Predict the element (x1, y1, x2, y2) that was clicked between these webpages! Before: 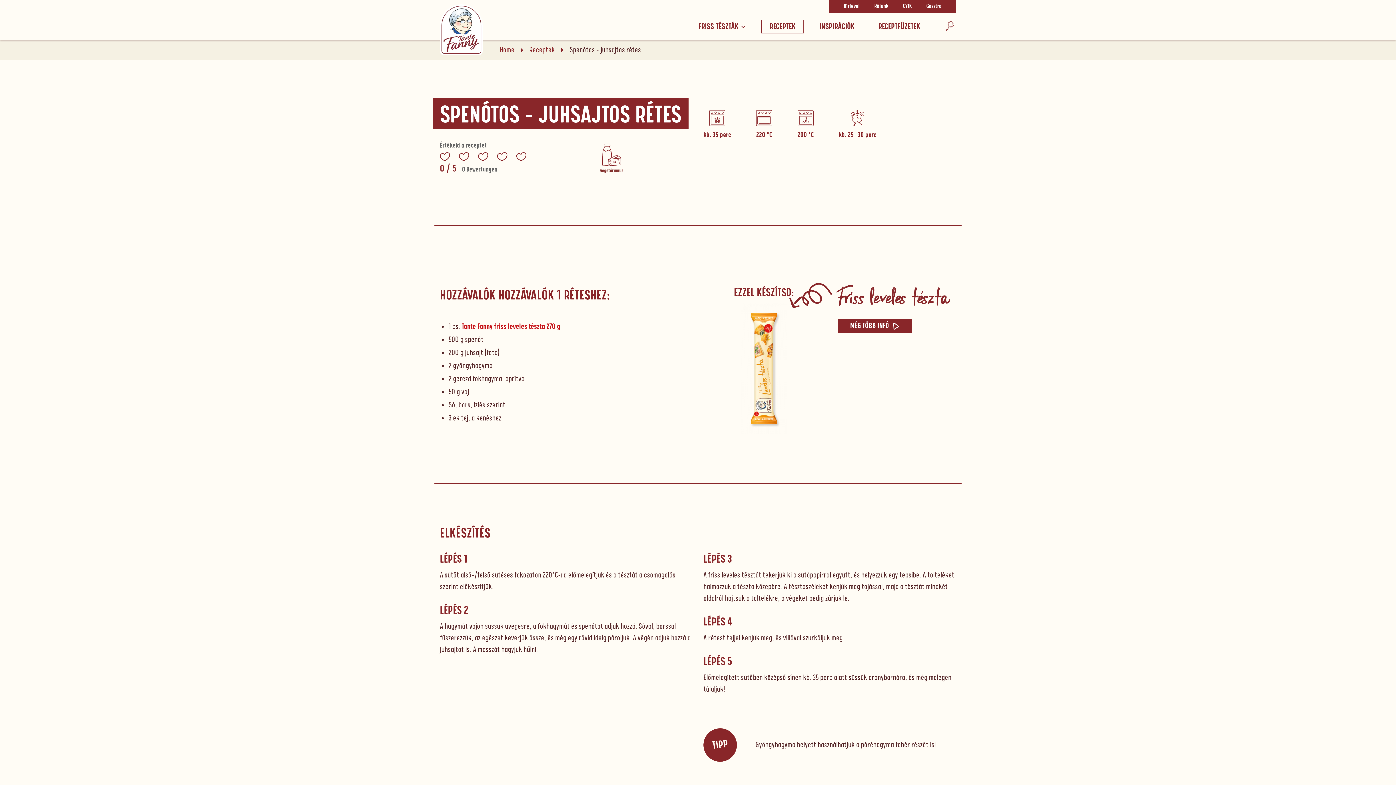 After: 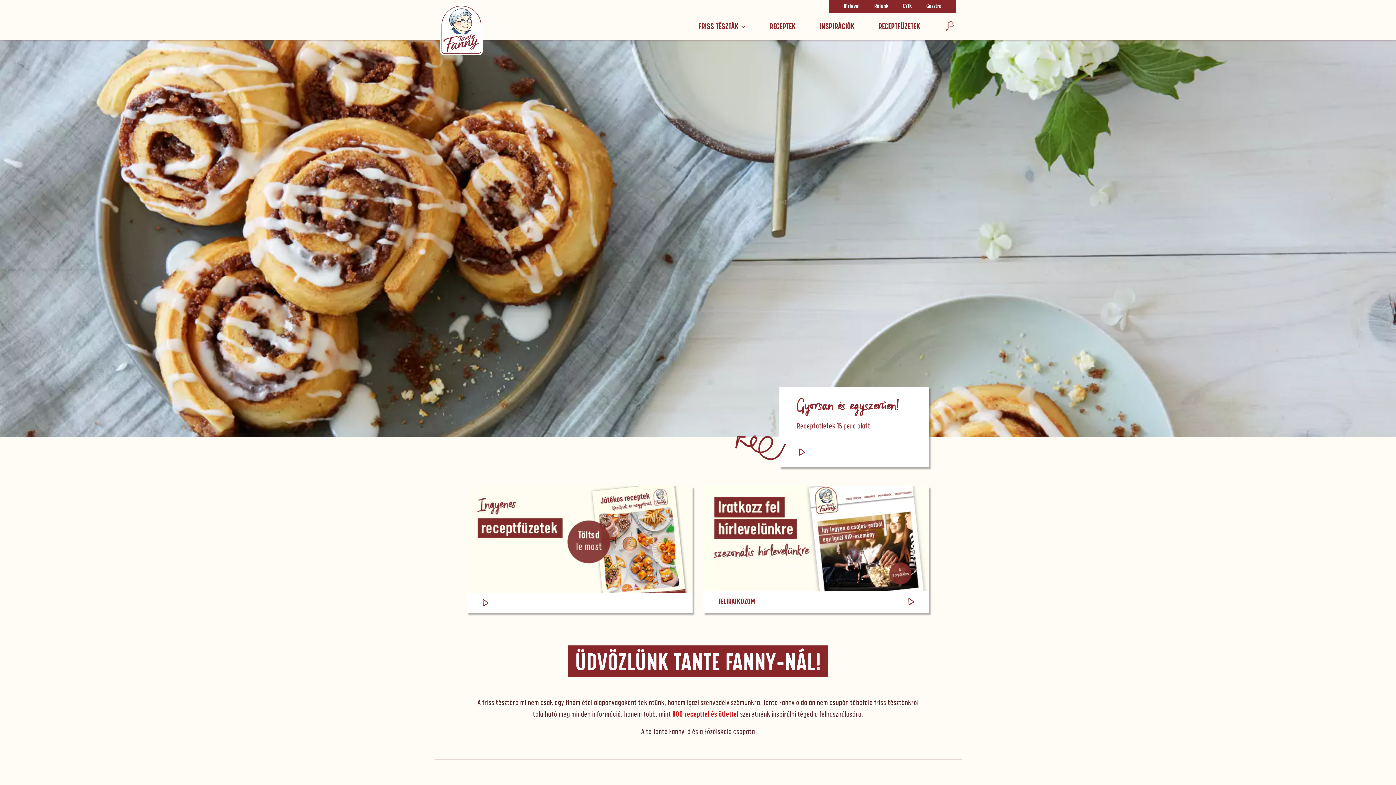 Action: bbox: (500, 45, 514, 54) label: Home